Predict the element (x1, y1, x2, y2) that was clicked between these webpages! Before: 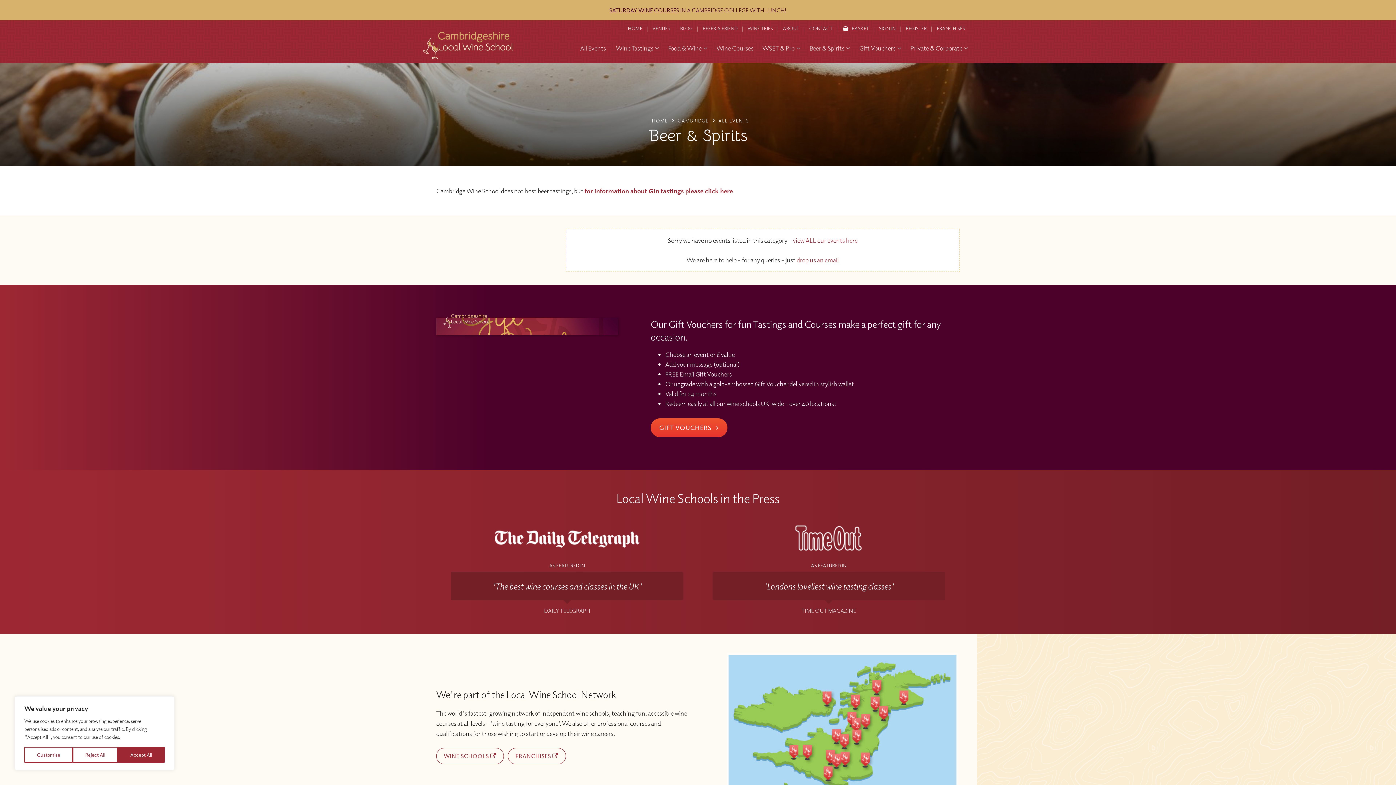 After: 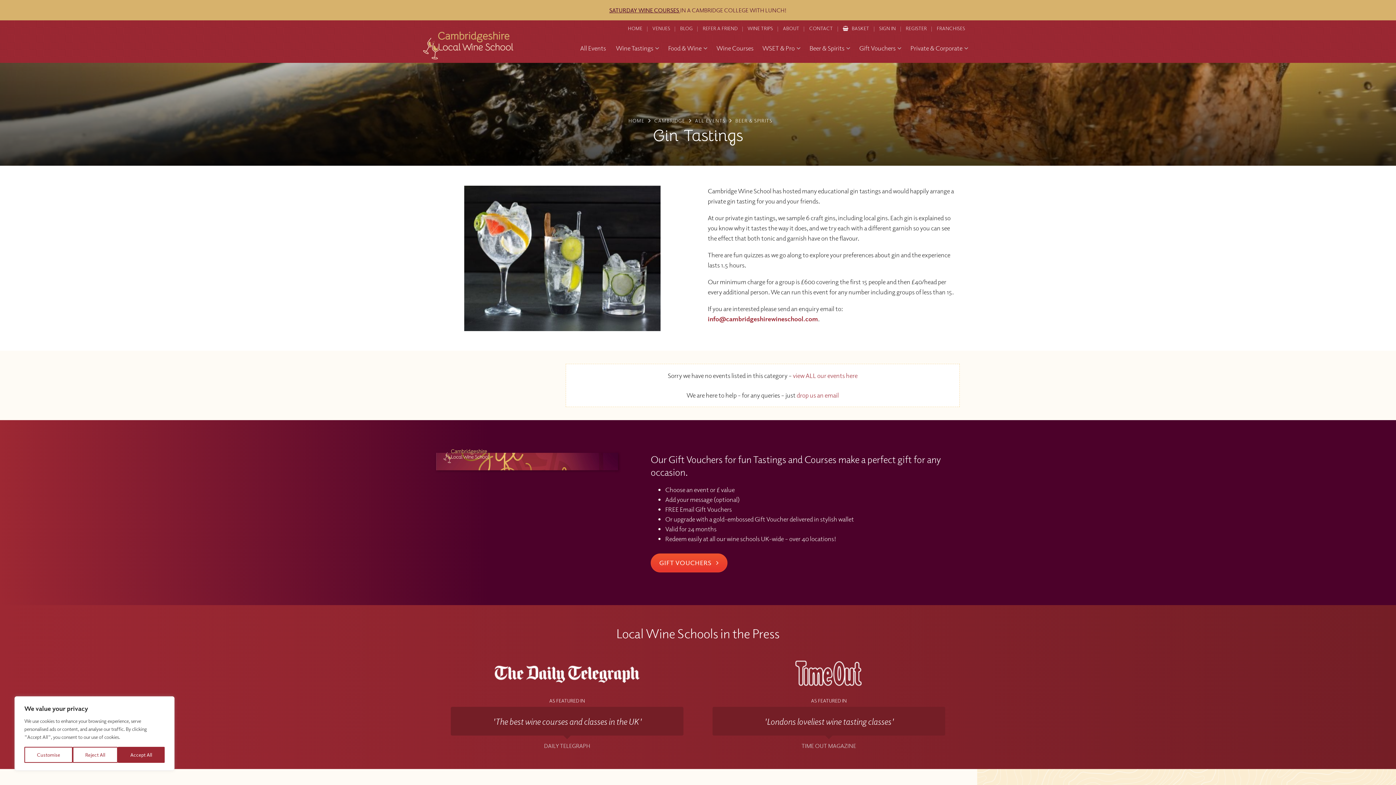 Action: bbox: (584, 186, 733, 194) label: for information about Gin tastings please click here